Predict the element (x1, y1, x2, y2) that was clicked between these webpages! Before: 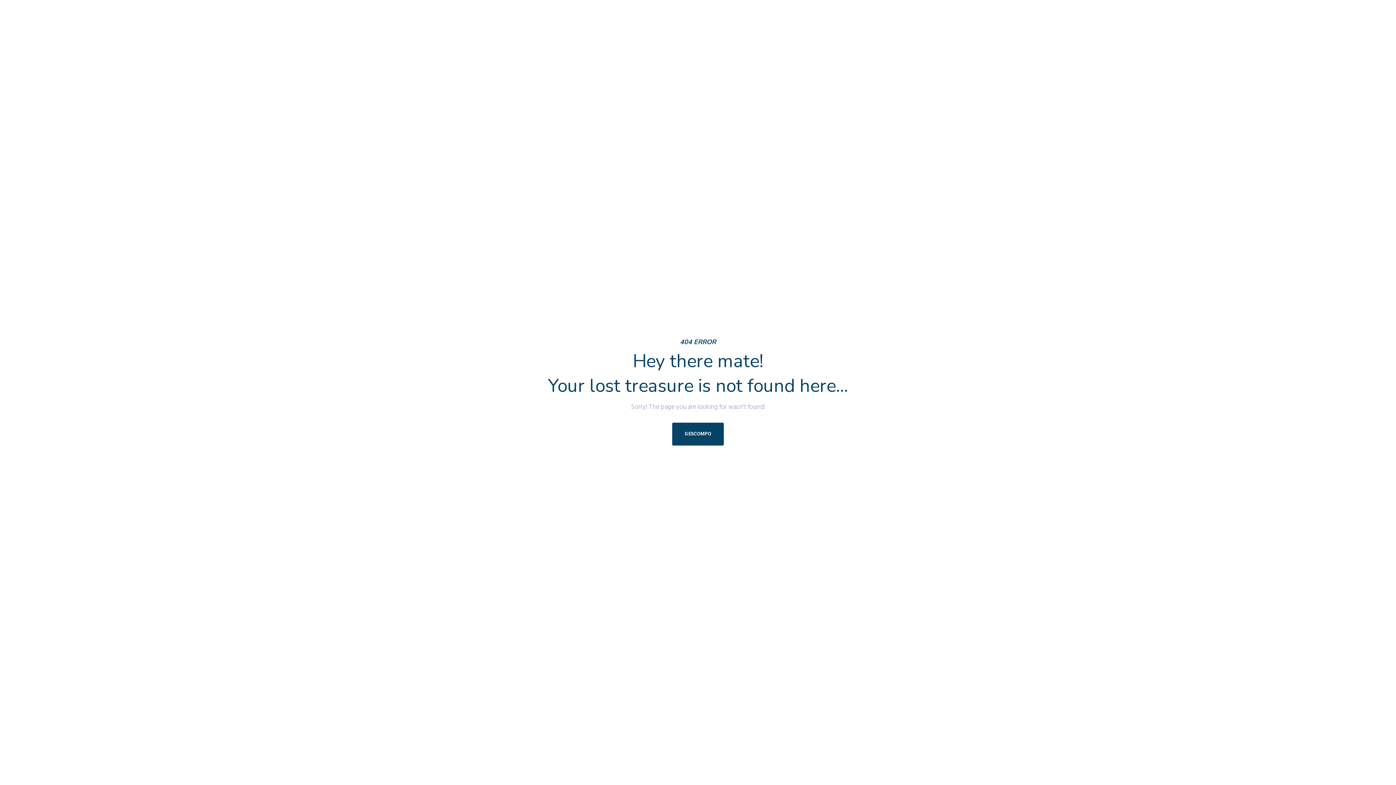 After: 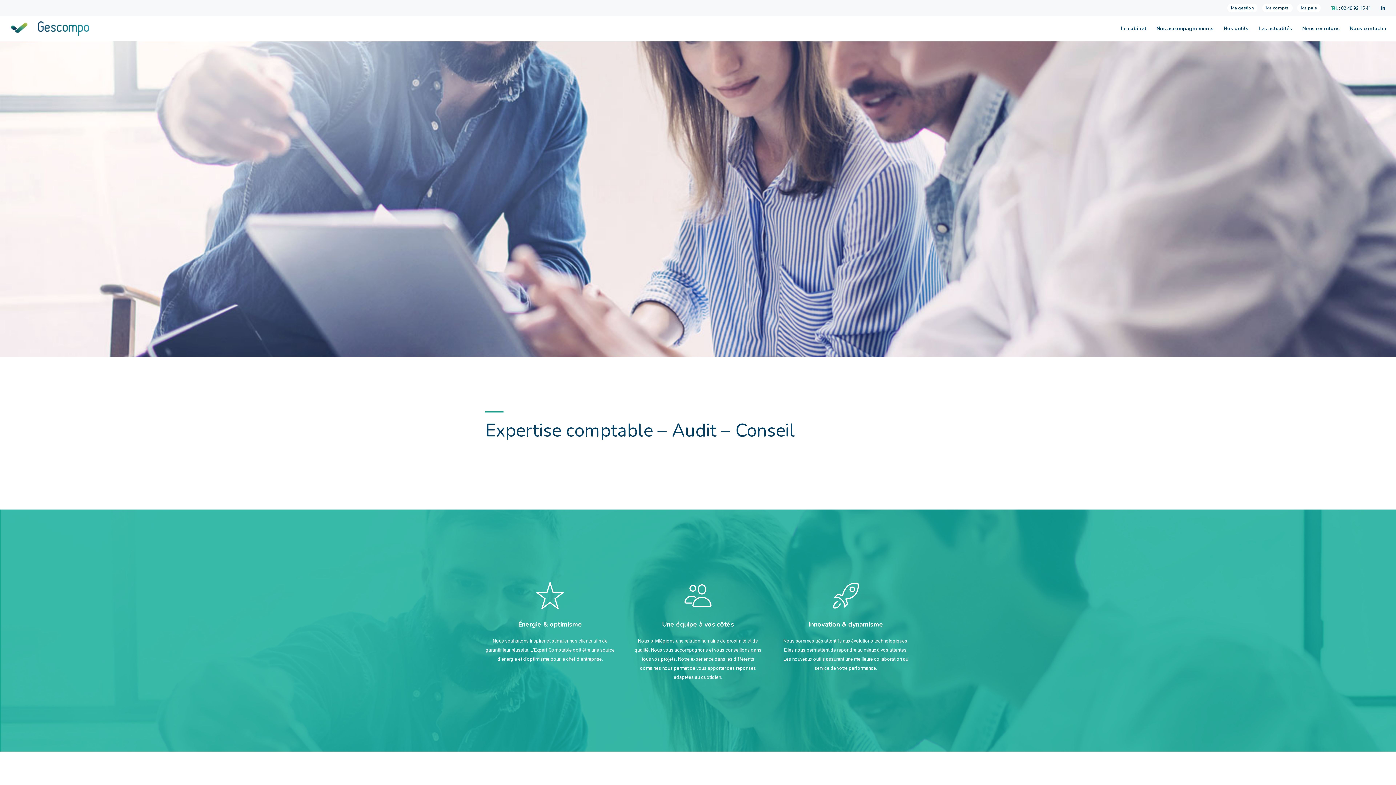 Action: bbox: (672, 422, 723, 445) label: GESCOMPO